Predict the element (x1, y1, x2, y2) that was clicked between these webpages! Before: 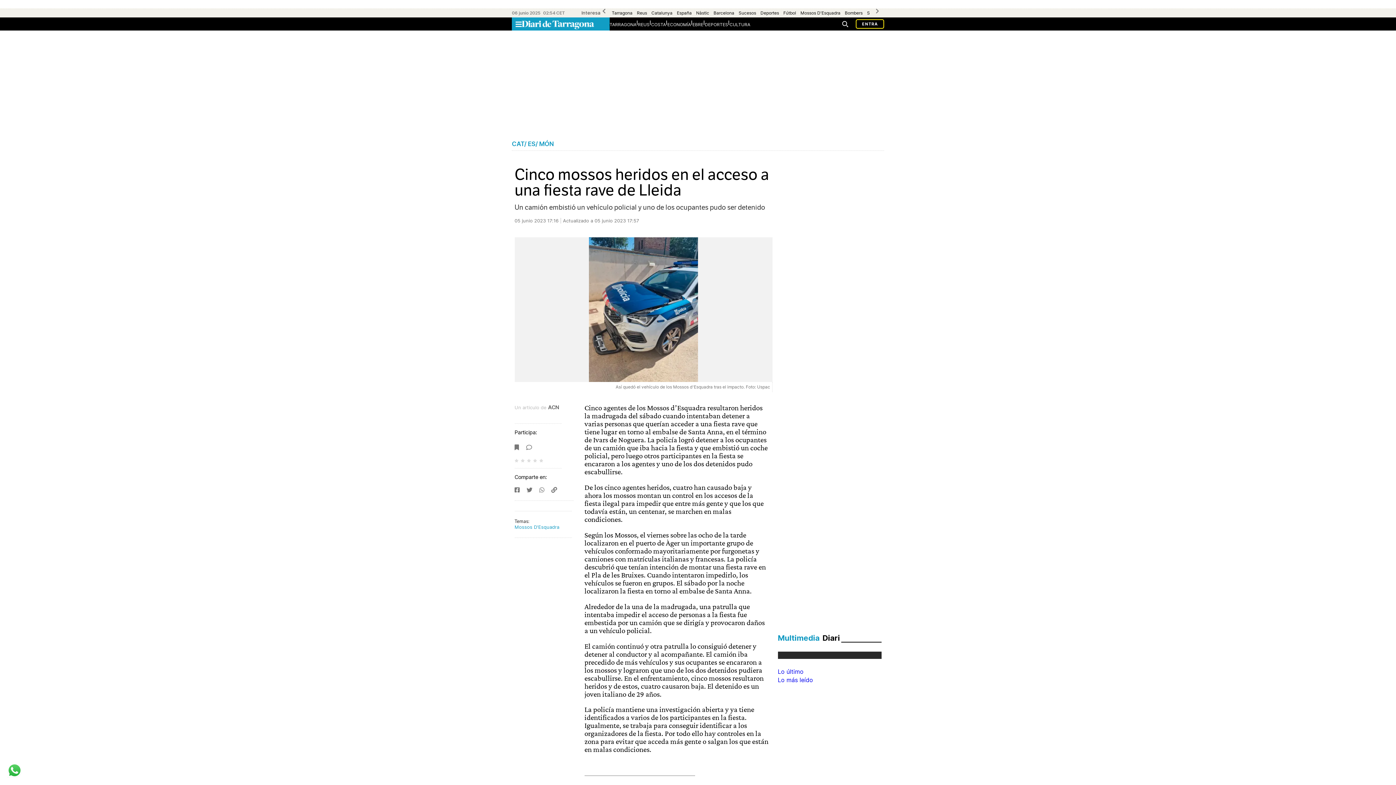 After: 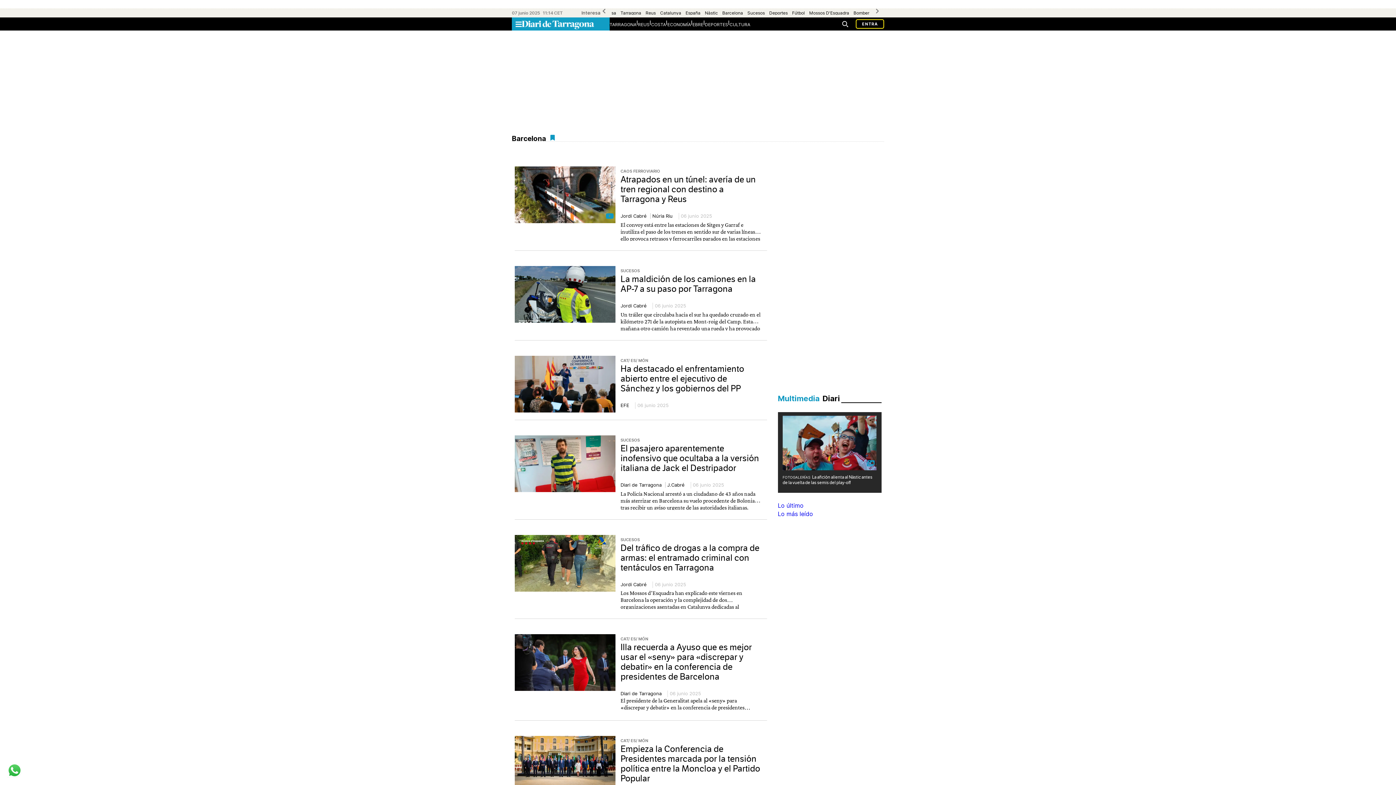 Action: bbox: (713, 10, 734, 15) label: Barcelona